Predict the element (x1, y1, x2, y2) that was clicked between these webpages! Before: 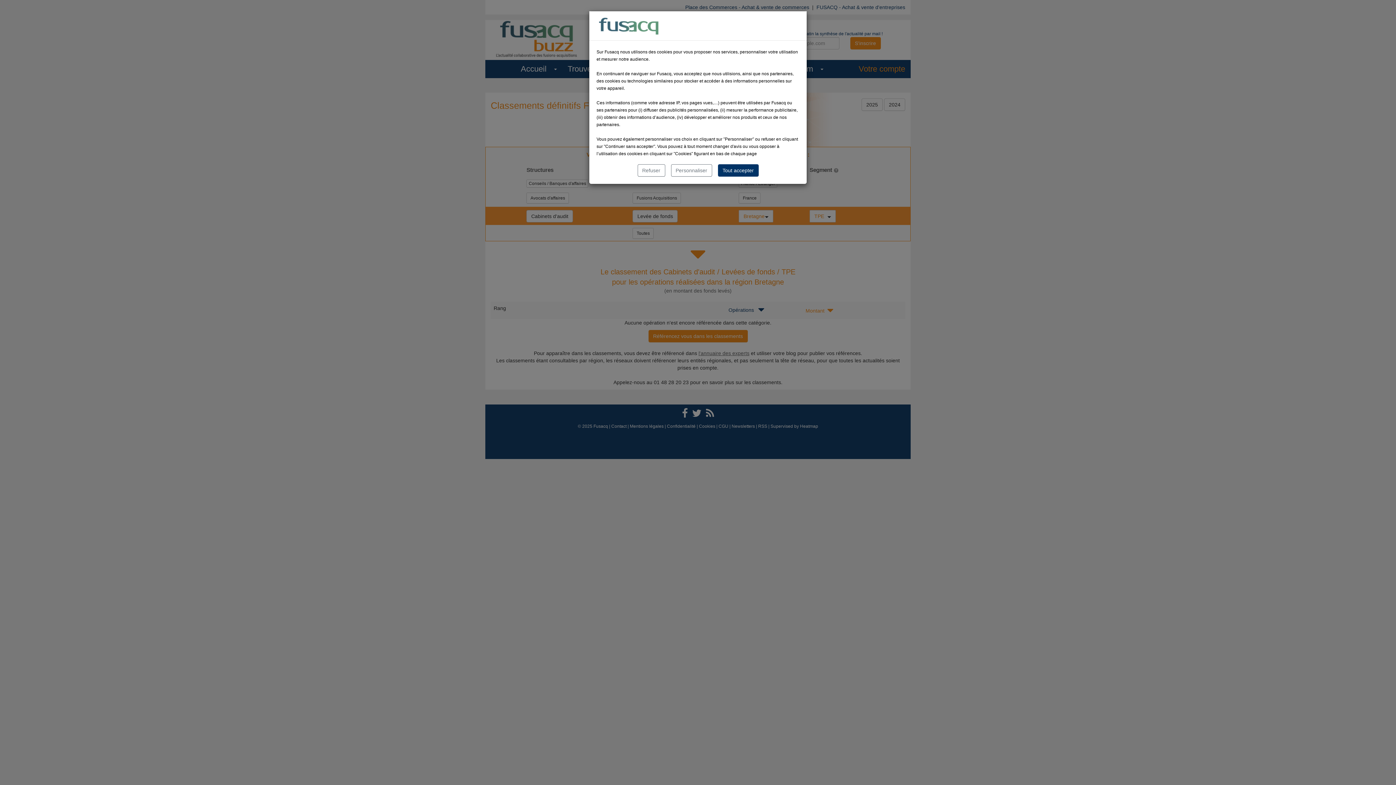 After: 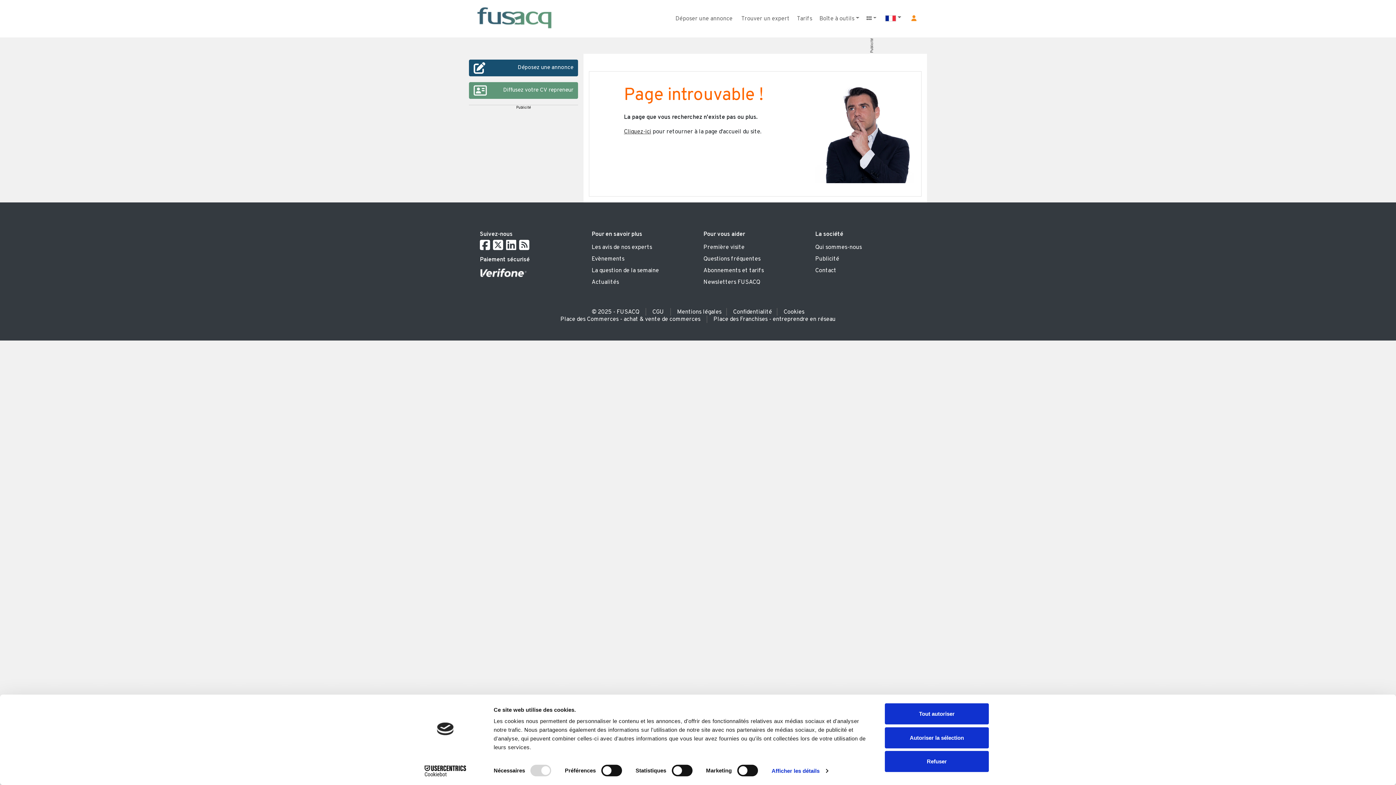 Action: bbox: (671, 164, 712, 176) label: Personnaliser